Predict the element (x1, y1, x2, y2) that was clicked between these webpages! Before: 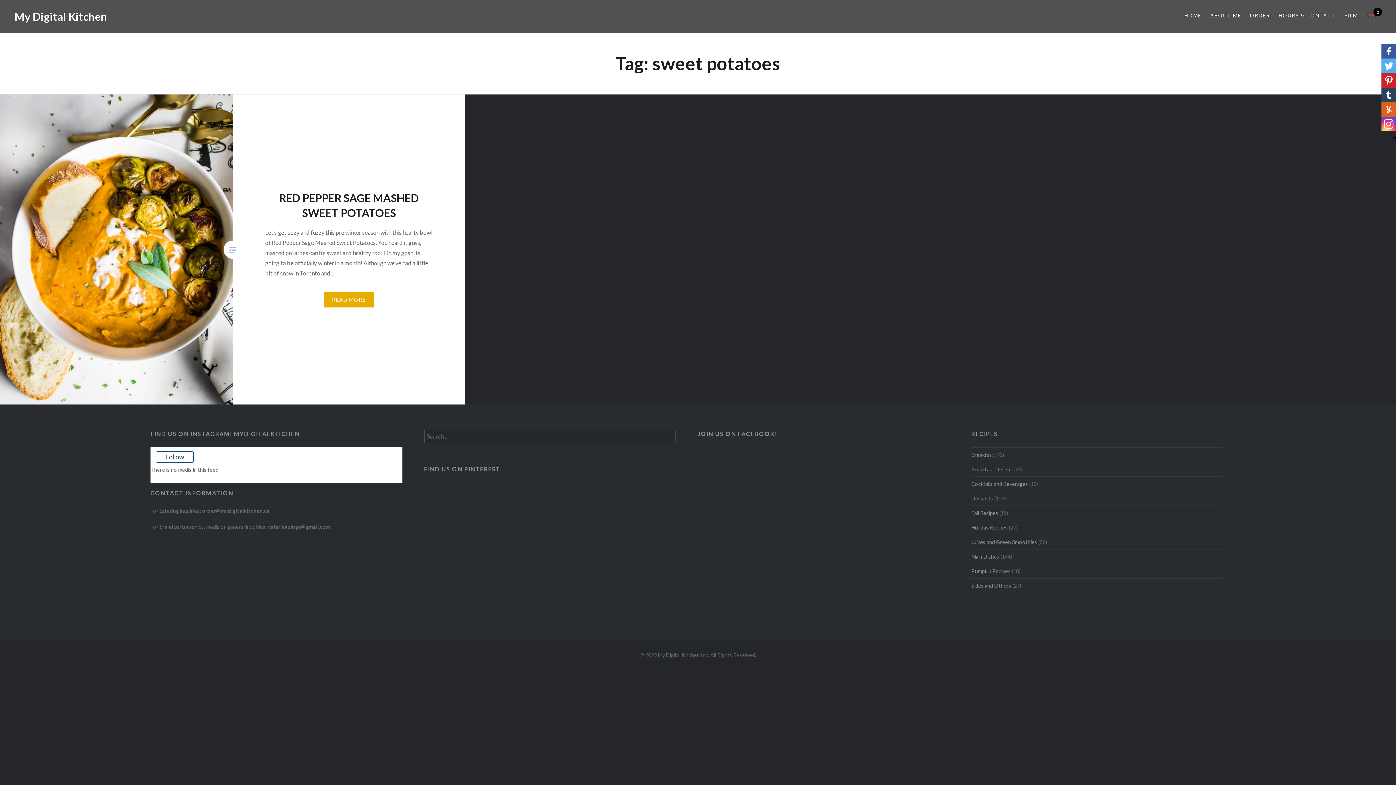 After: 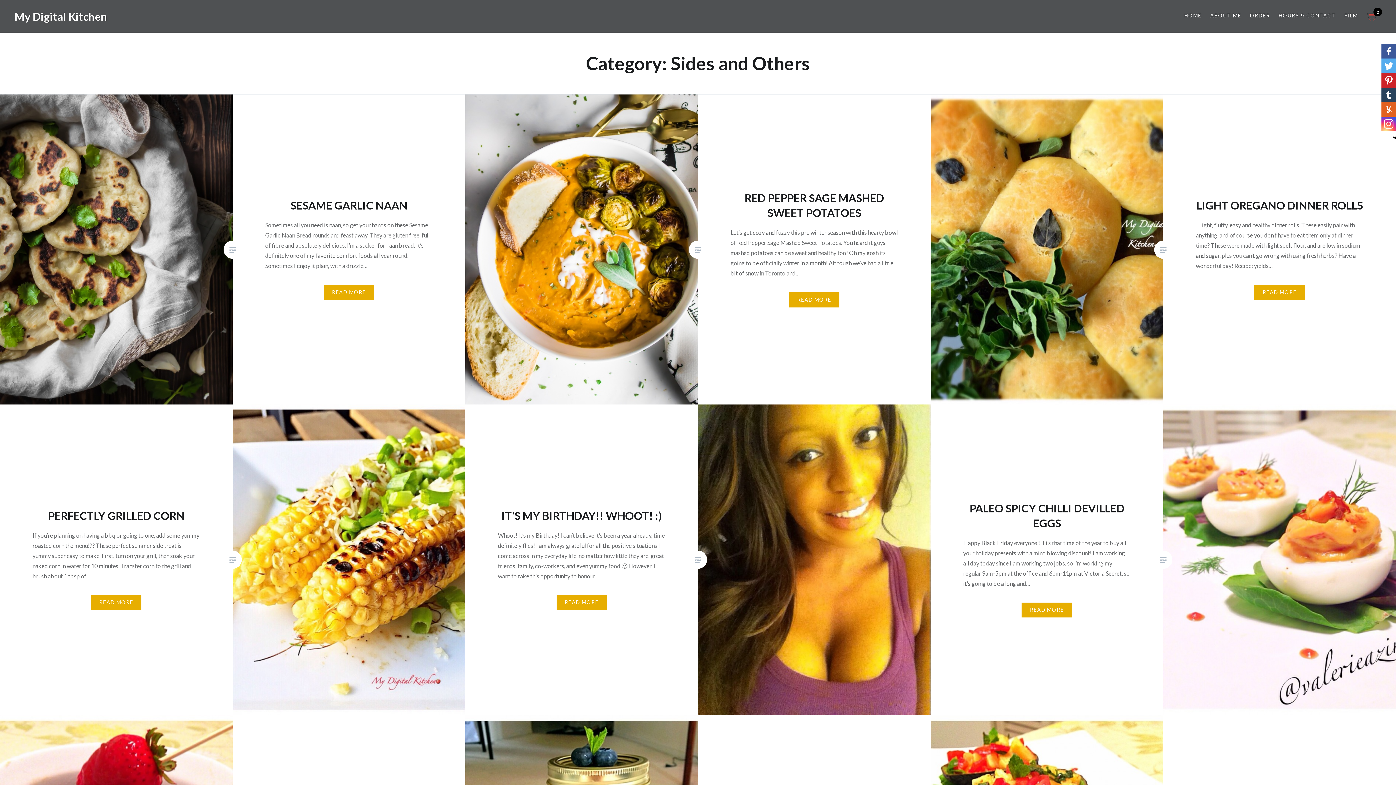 Action: label: Sides and Others bbox: (971, 582, 1011, 589)